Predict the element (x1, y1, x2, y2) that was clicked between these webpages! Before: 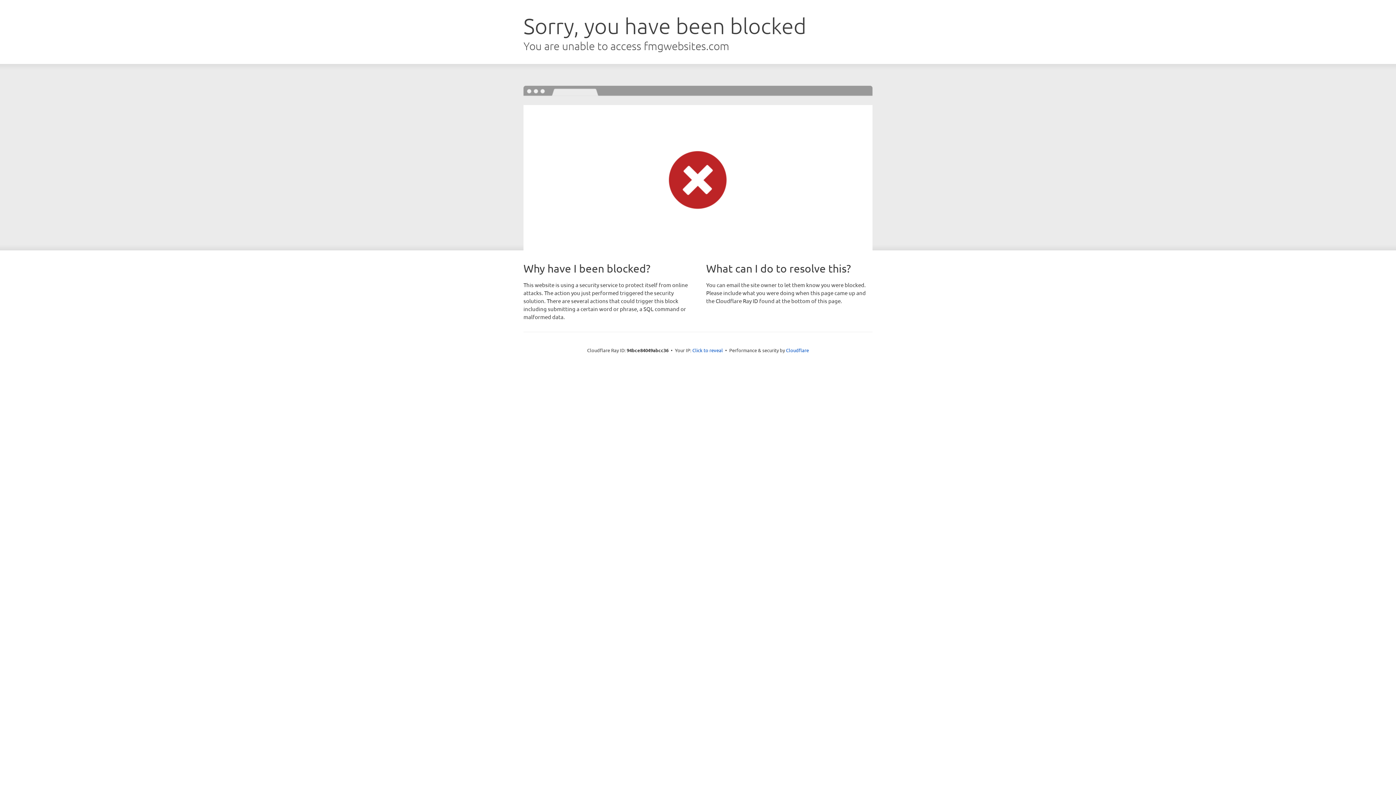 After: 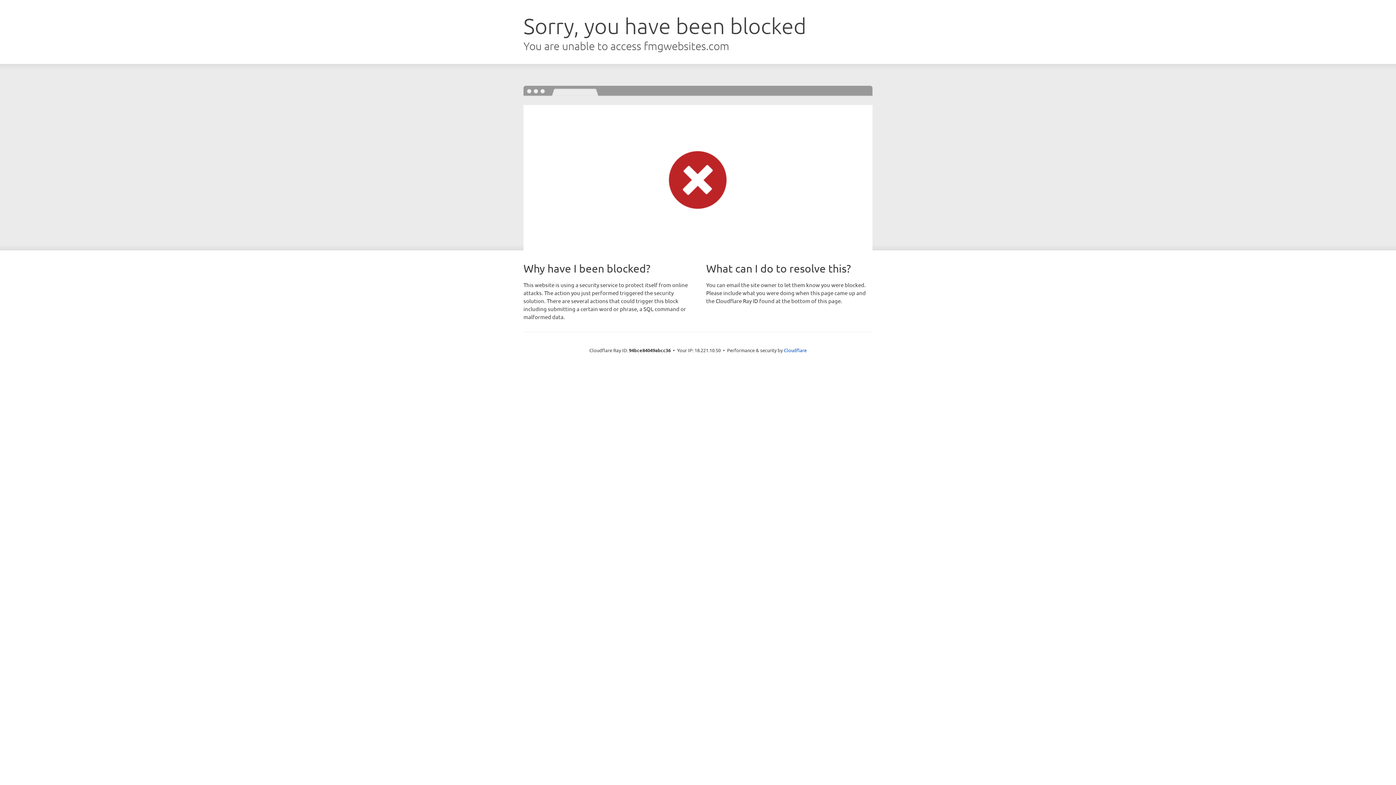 Action: label: Click to reveal bbox: (692, 346, 723, 353)